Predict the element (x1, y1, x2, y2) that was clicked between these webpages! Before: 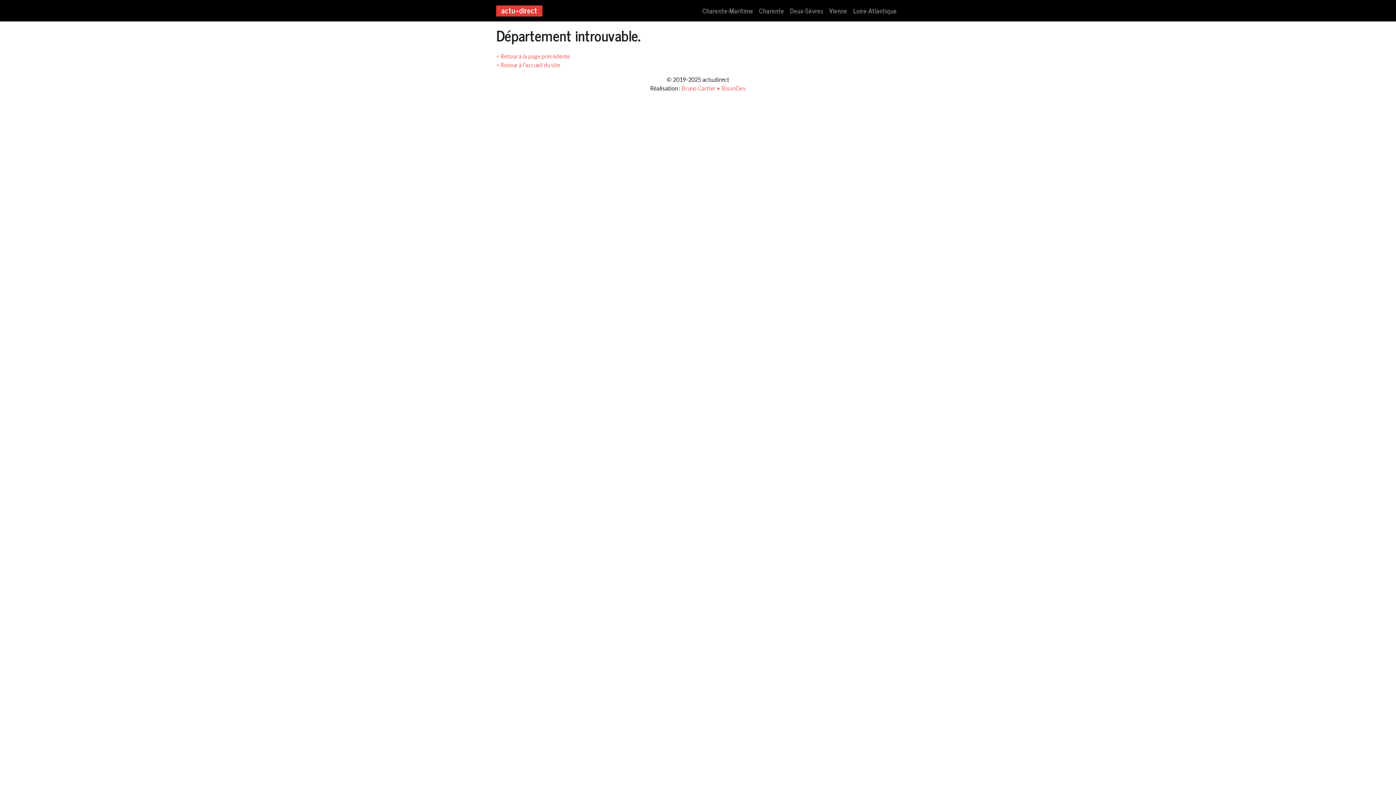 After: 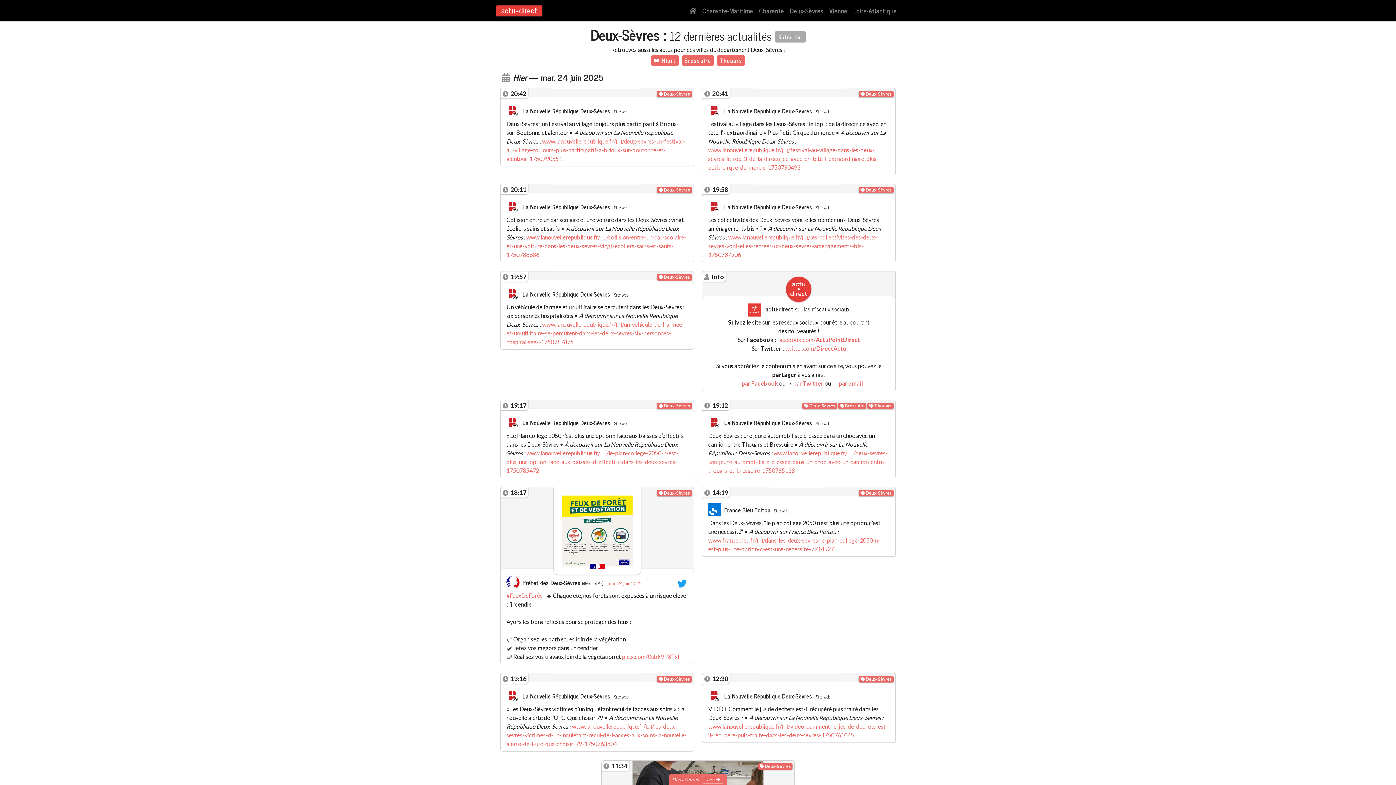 Action: label: Deux-Sèvres bbox: (787, 2, 826, 18)